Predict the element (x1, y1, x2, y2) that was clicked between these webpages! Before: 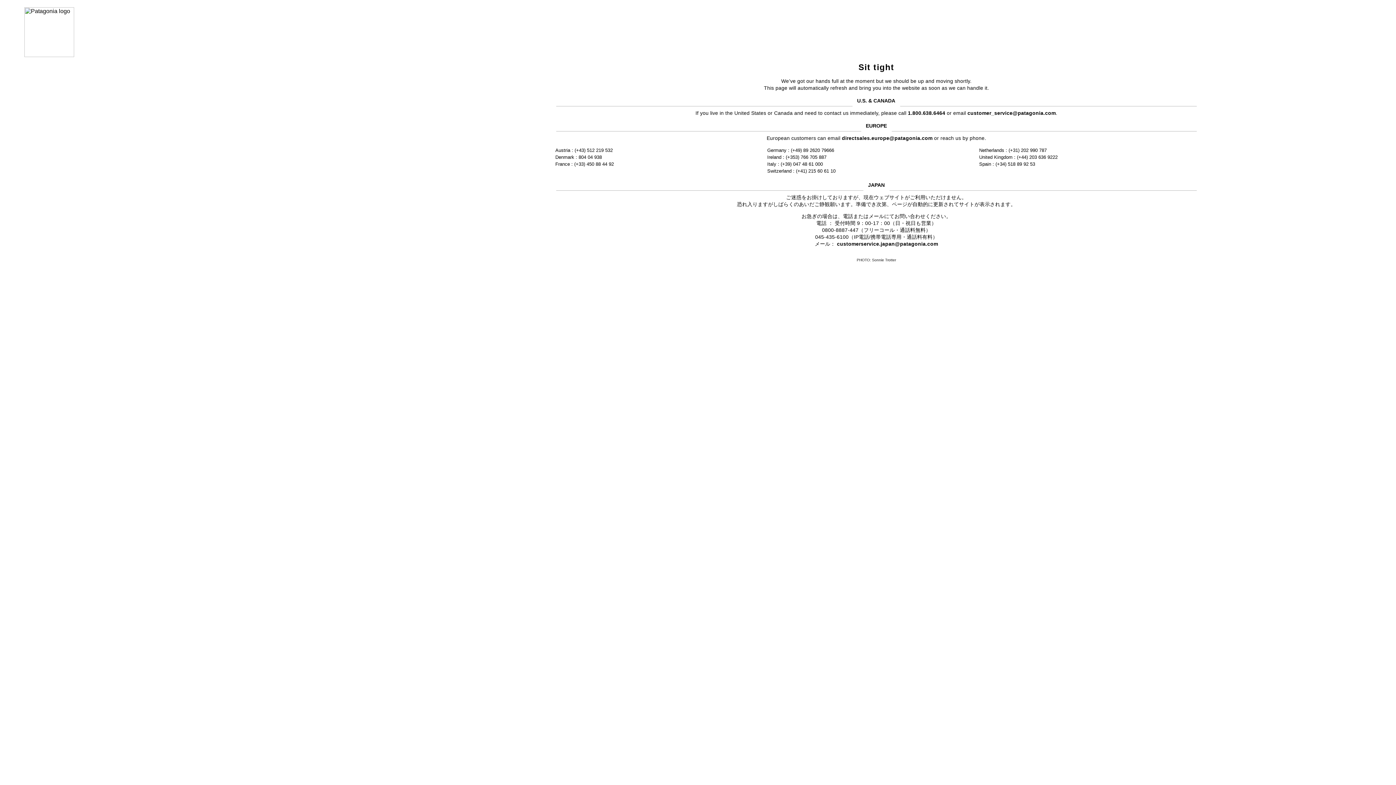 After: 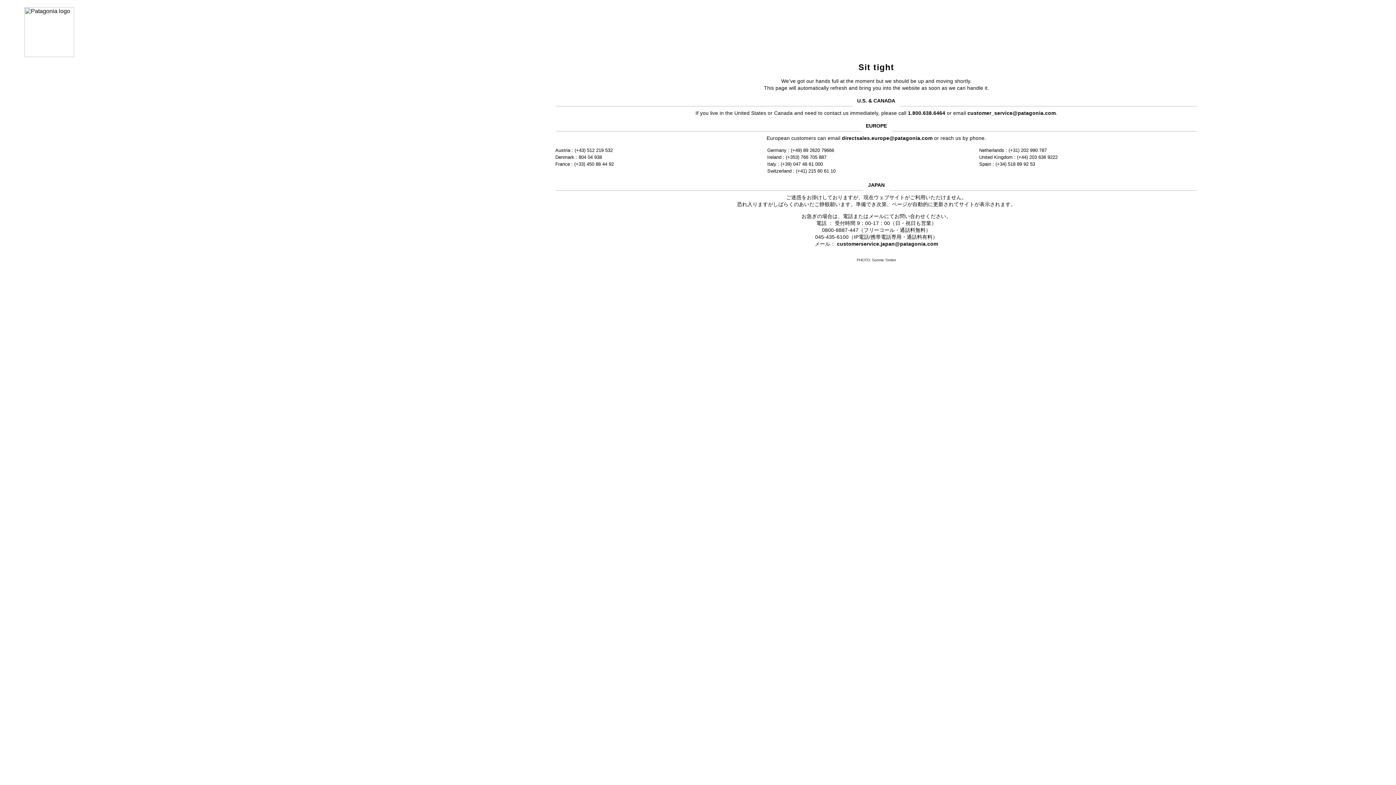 Action: bbox: (842, 135, 932, 141) label: directsales.europe@patagonia.com